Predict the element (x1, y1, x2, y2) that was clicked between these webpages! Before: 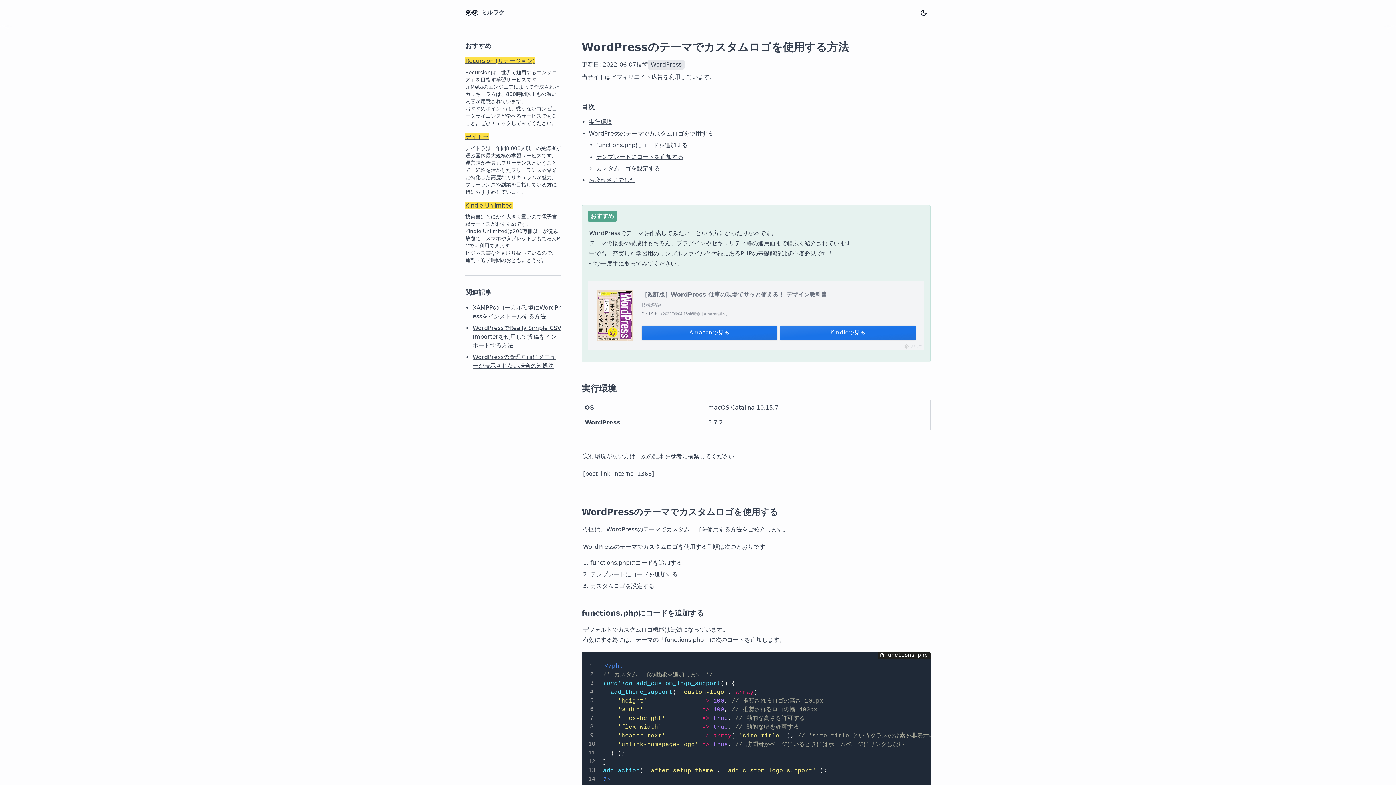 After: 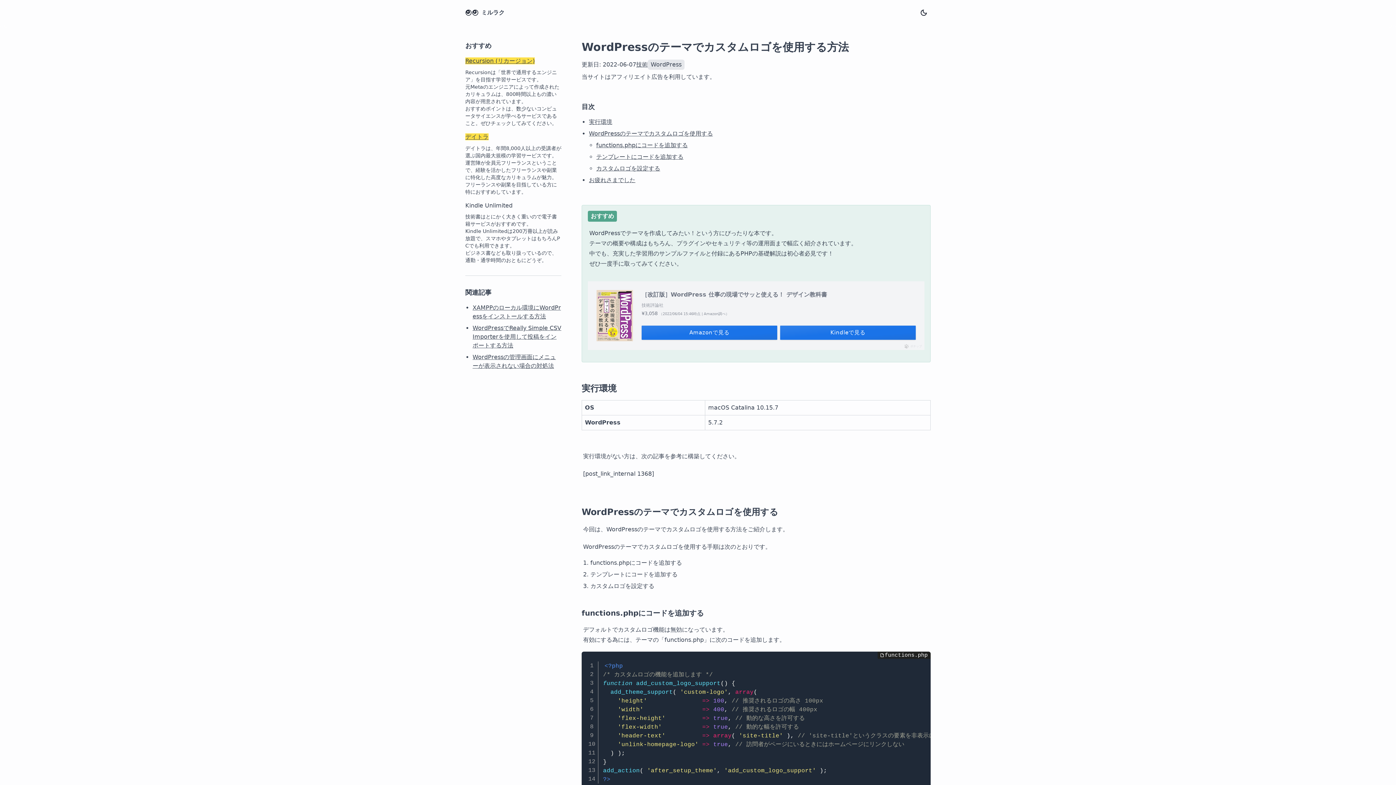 Action: label: Kindle Unlimited bbox: (465, 202, 512, 209)